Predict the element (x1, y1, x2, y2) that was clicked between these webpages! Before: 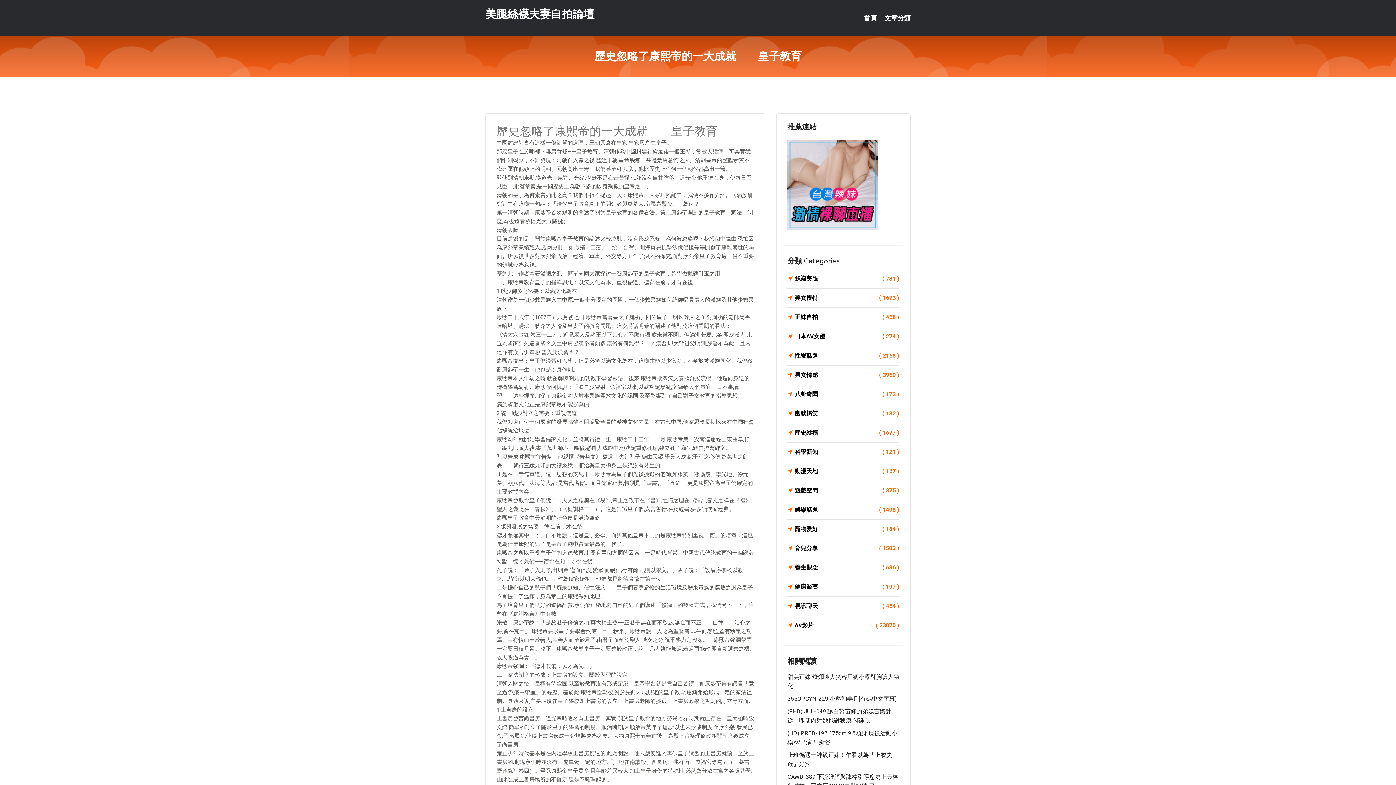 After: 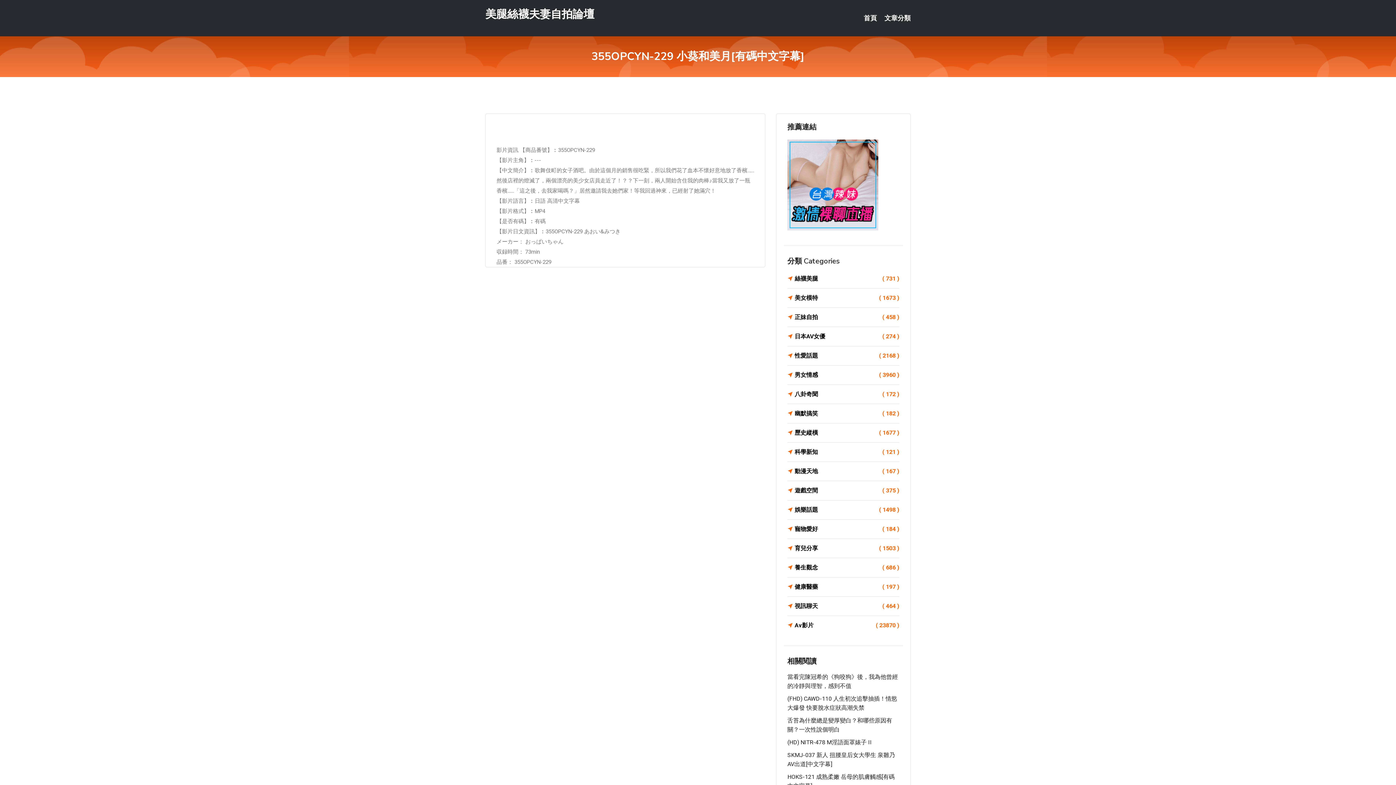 Action: label: 355OPCYN-229 小葵和美月[有碼中文字幕] bbox: (787, 695, 896, 702)